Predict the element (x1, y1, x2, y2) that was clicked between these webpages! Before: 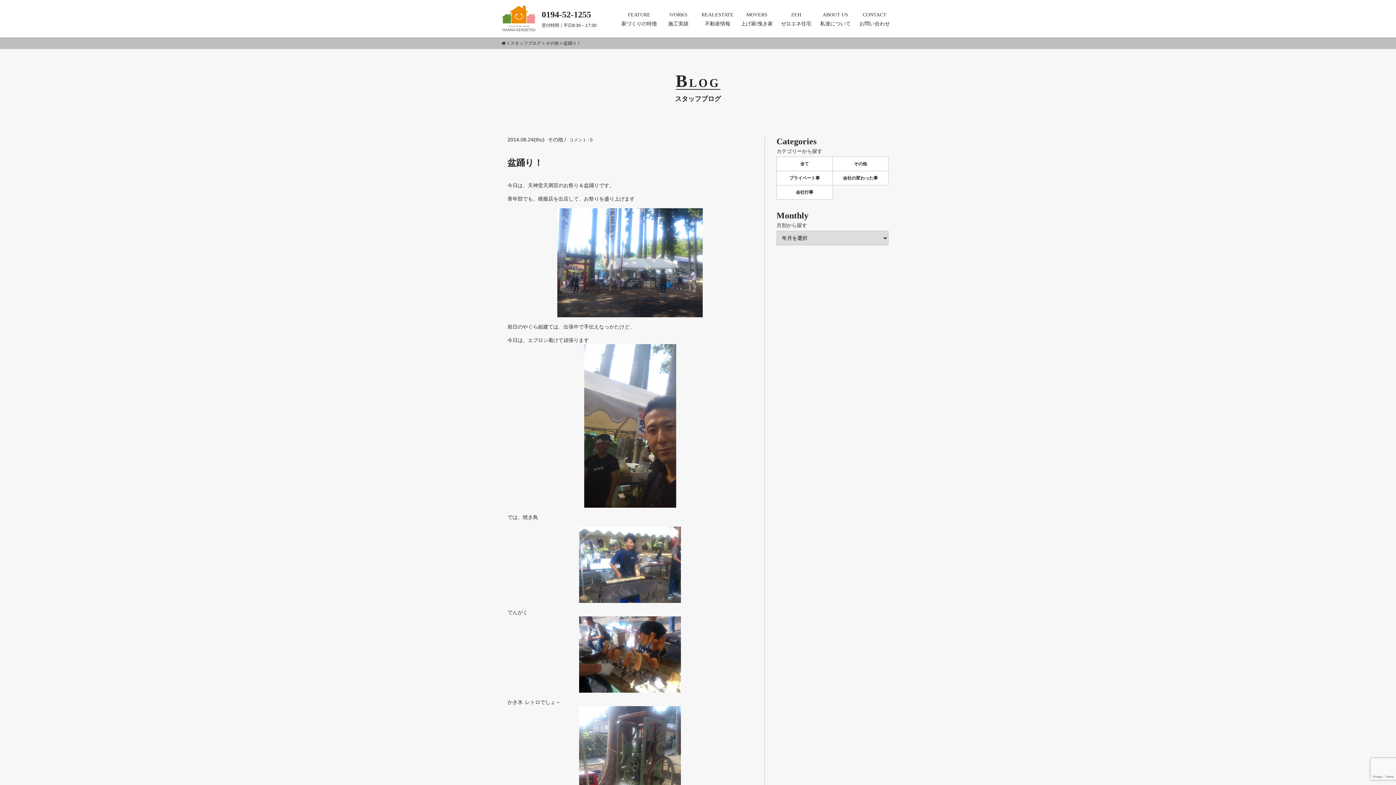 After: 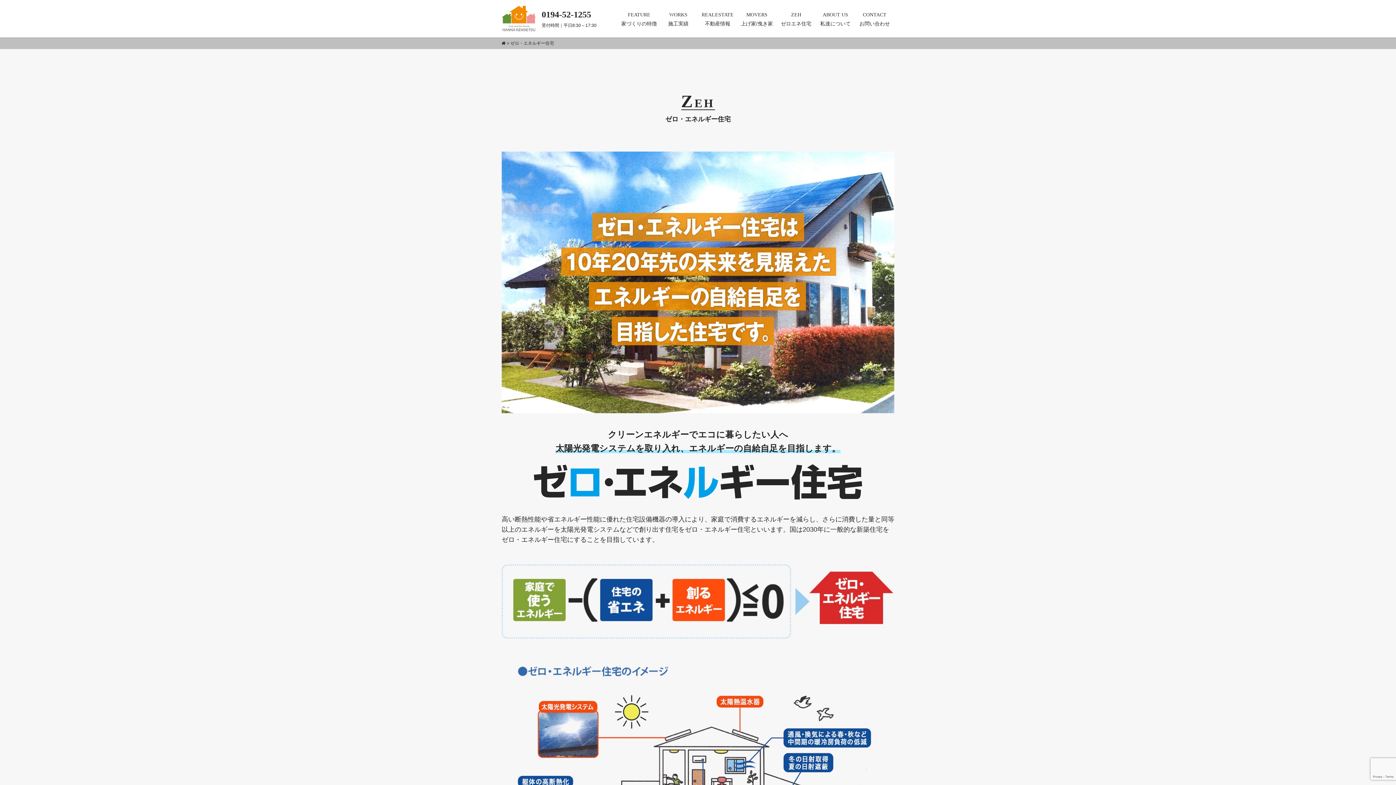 Action: bbox: (776, 10, 816, 28) label: ZEH
ゼロエネ住宅